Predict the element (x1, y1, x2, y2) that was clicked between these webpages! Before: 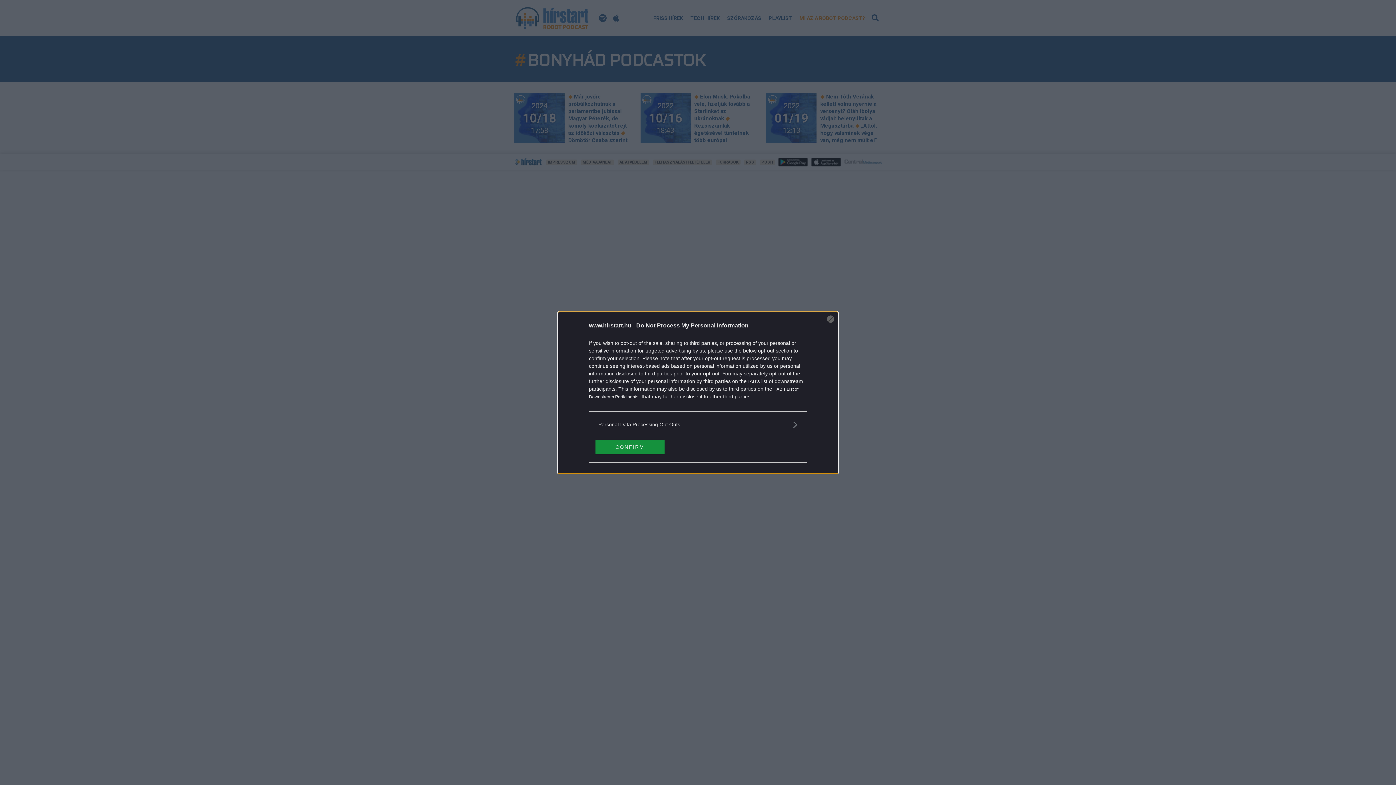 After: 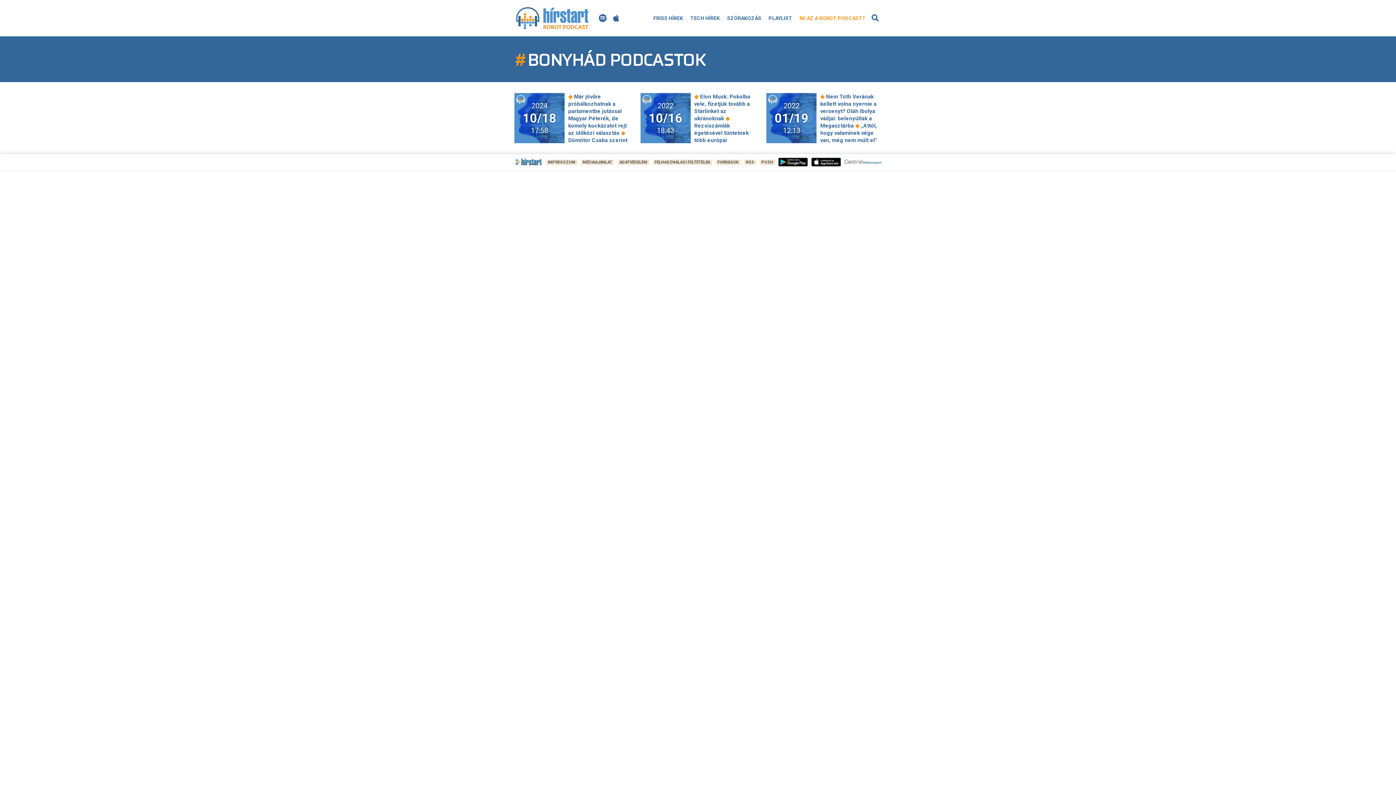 Action: label: CONFIRM bbox: (595, 439, 664, 454)